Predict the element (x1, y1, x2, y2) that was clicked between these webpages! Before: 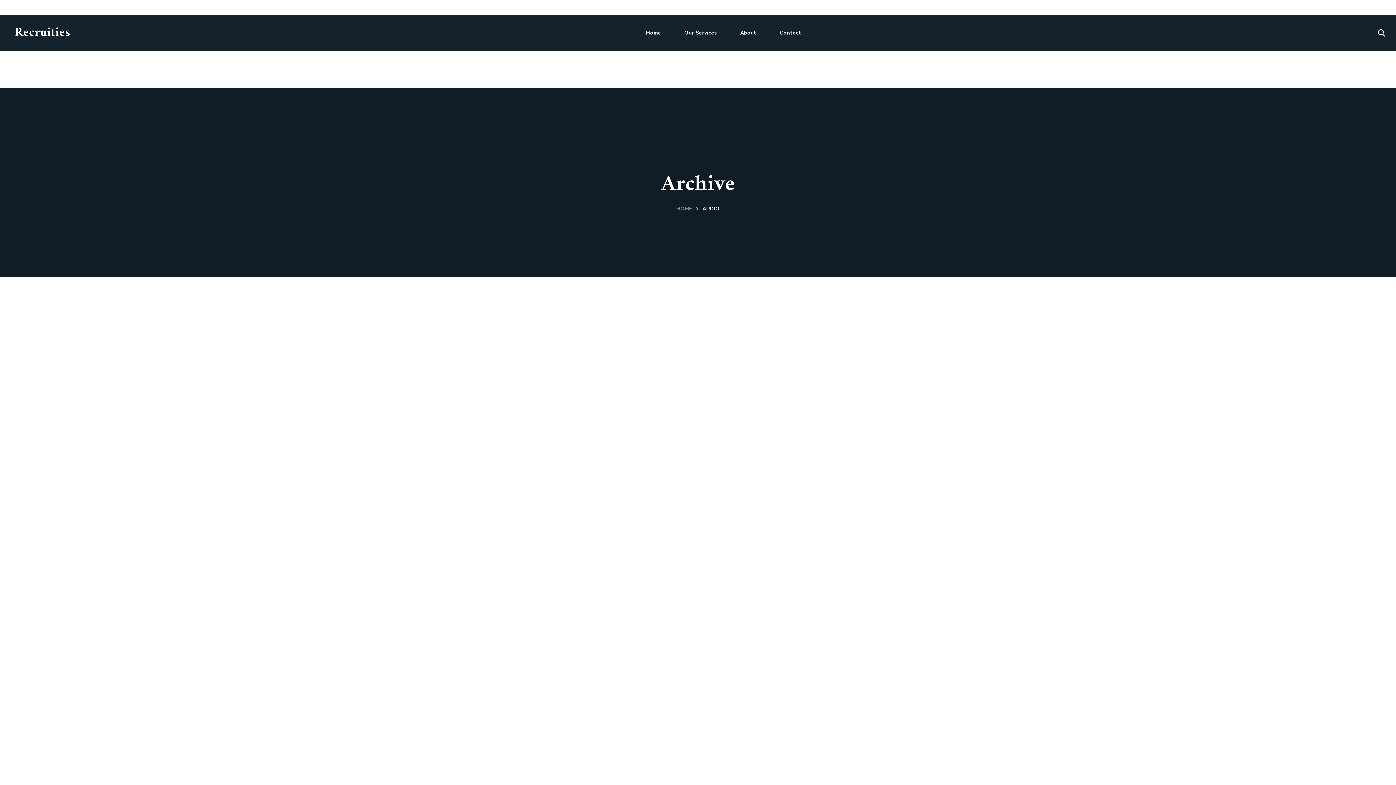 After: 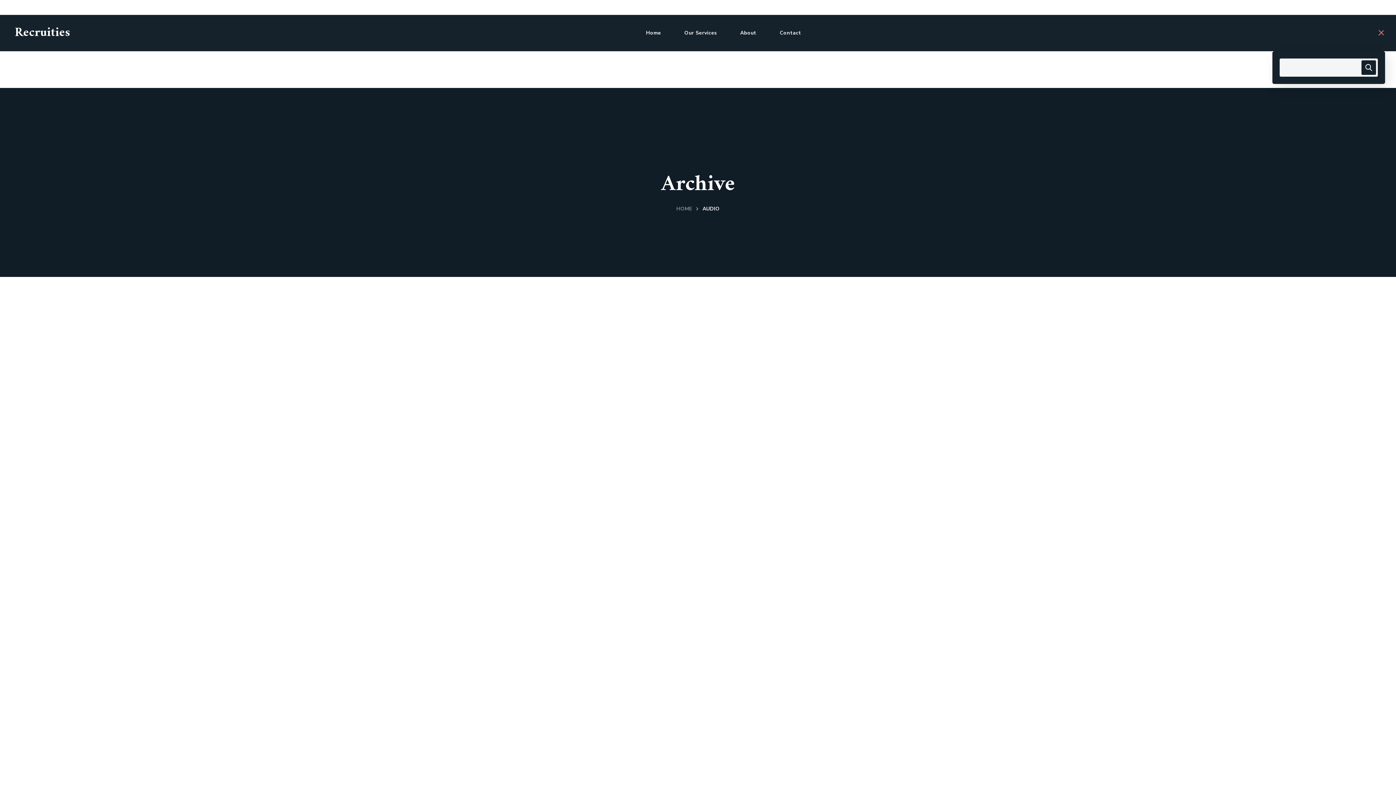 Action: bbox: (1378, 14, 1385, 51)